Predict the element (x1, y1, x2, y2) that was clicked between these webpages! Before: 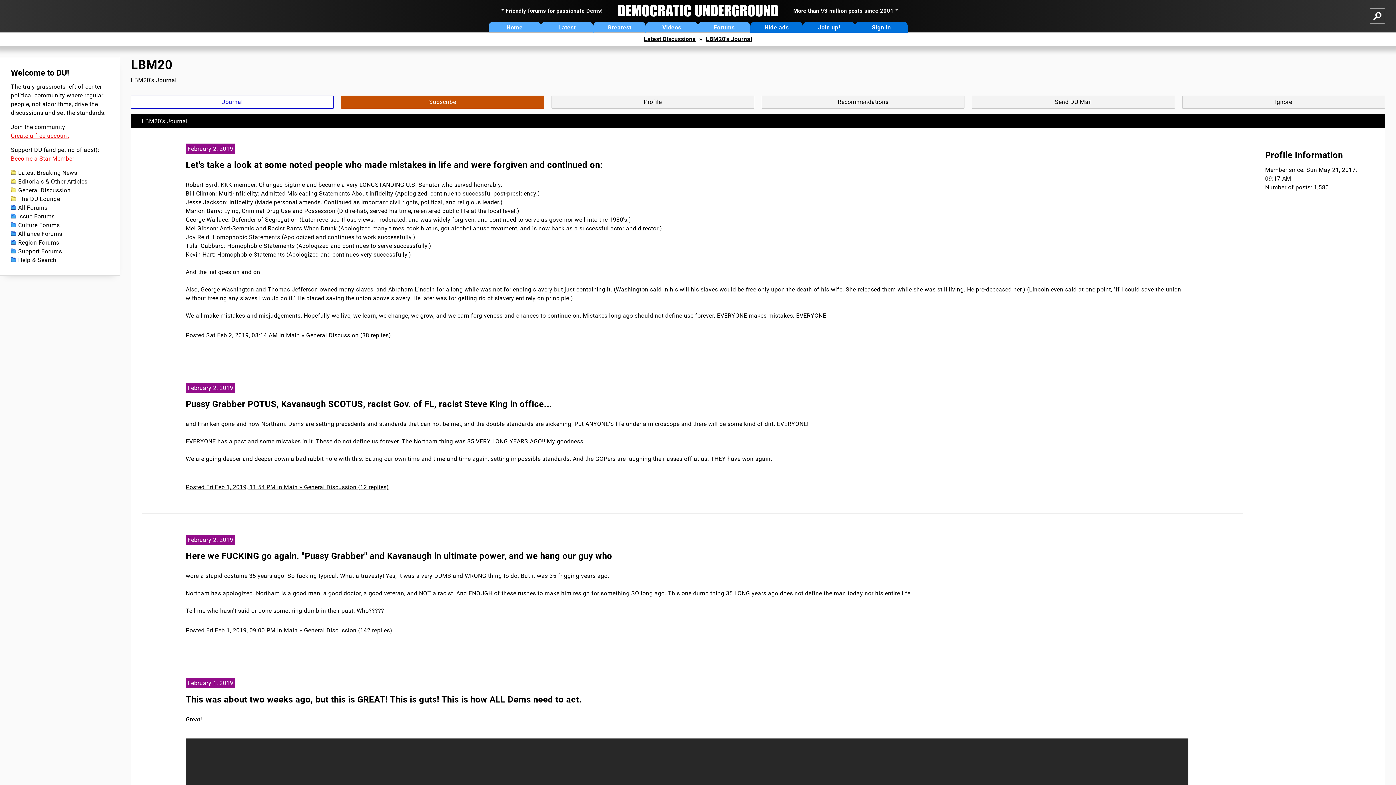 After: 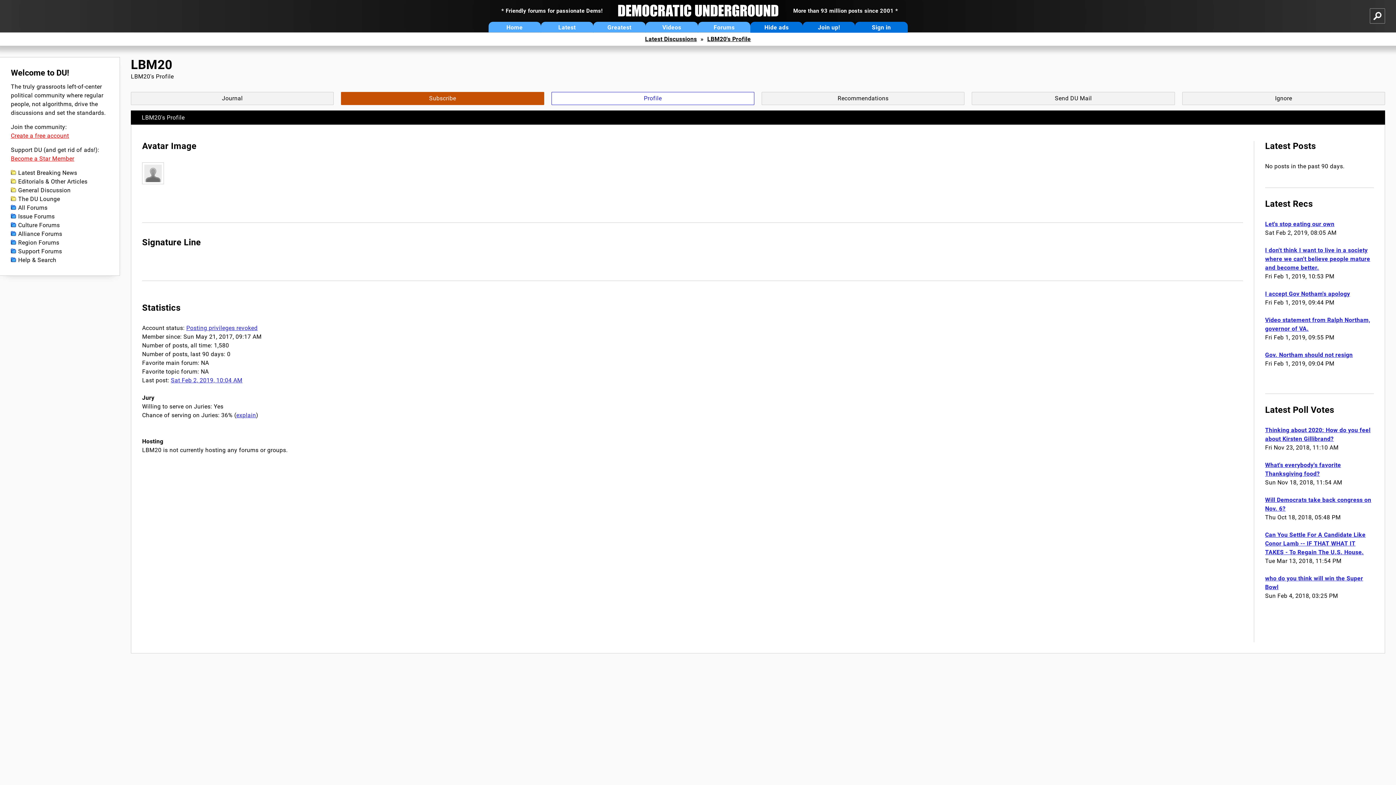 Action: label: Profile bbox: (551, 95, 754, 108)